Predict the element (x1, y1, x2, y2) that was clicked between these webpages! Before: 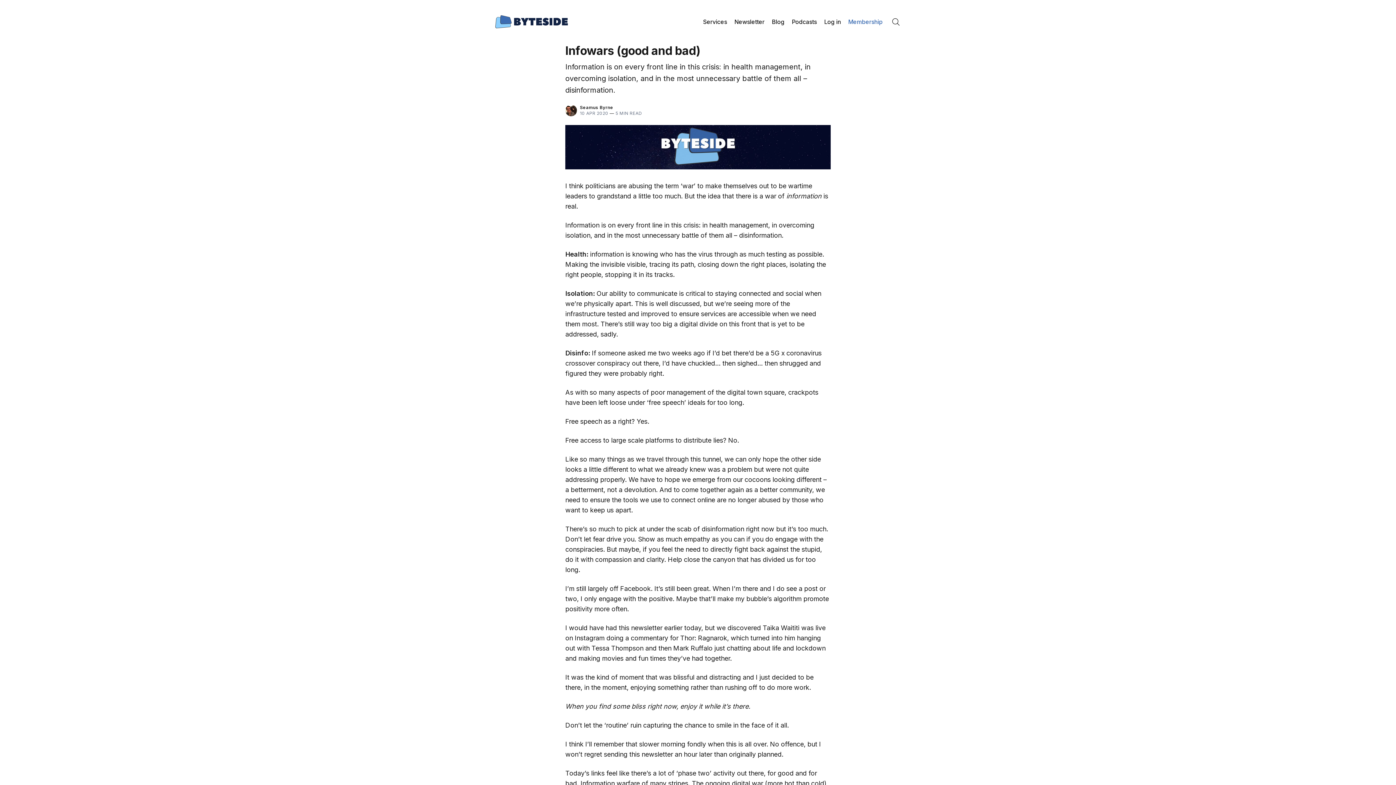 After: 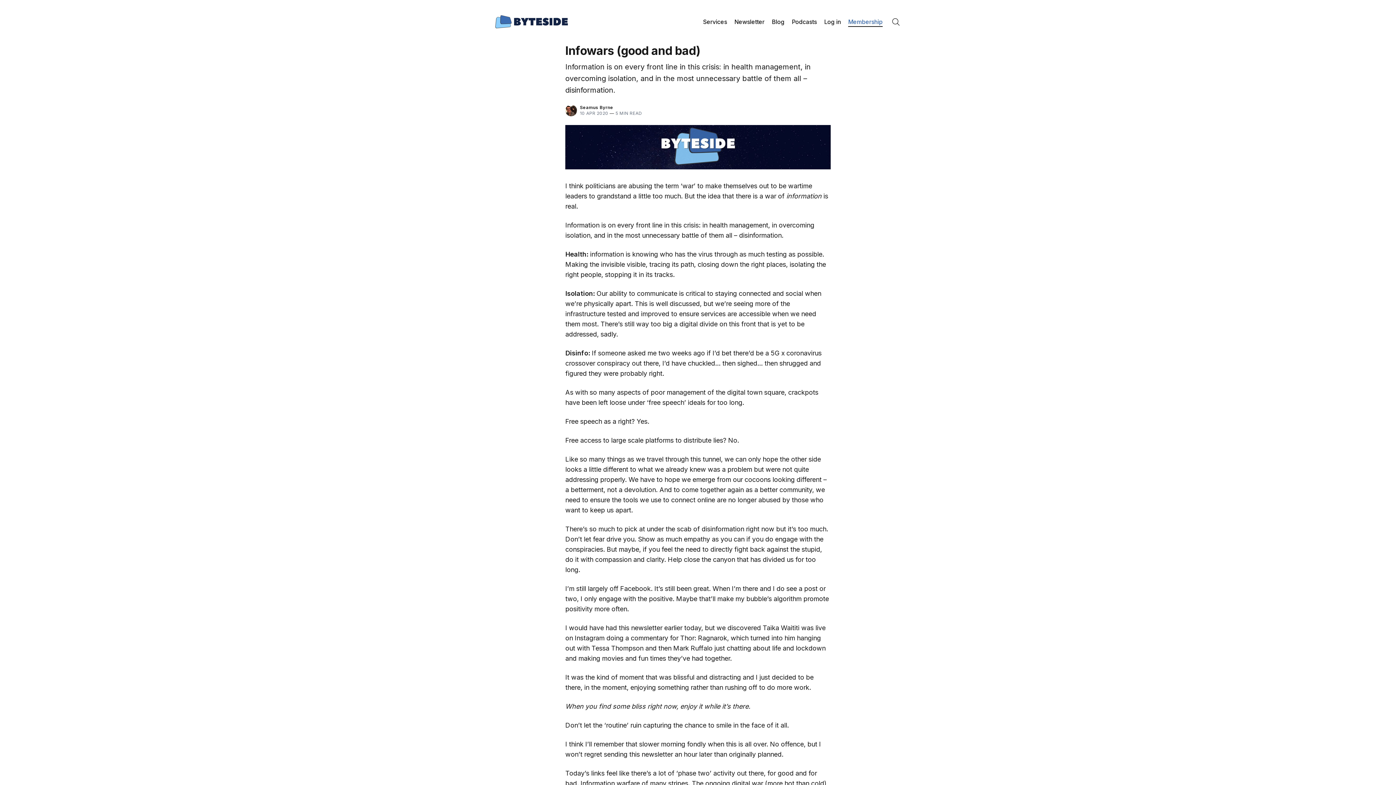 Action: bbox: (848, 17, 882, 26) label: Membership